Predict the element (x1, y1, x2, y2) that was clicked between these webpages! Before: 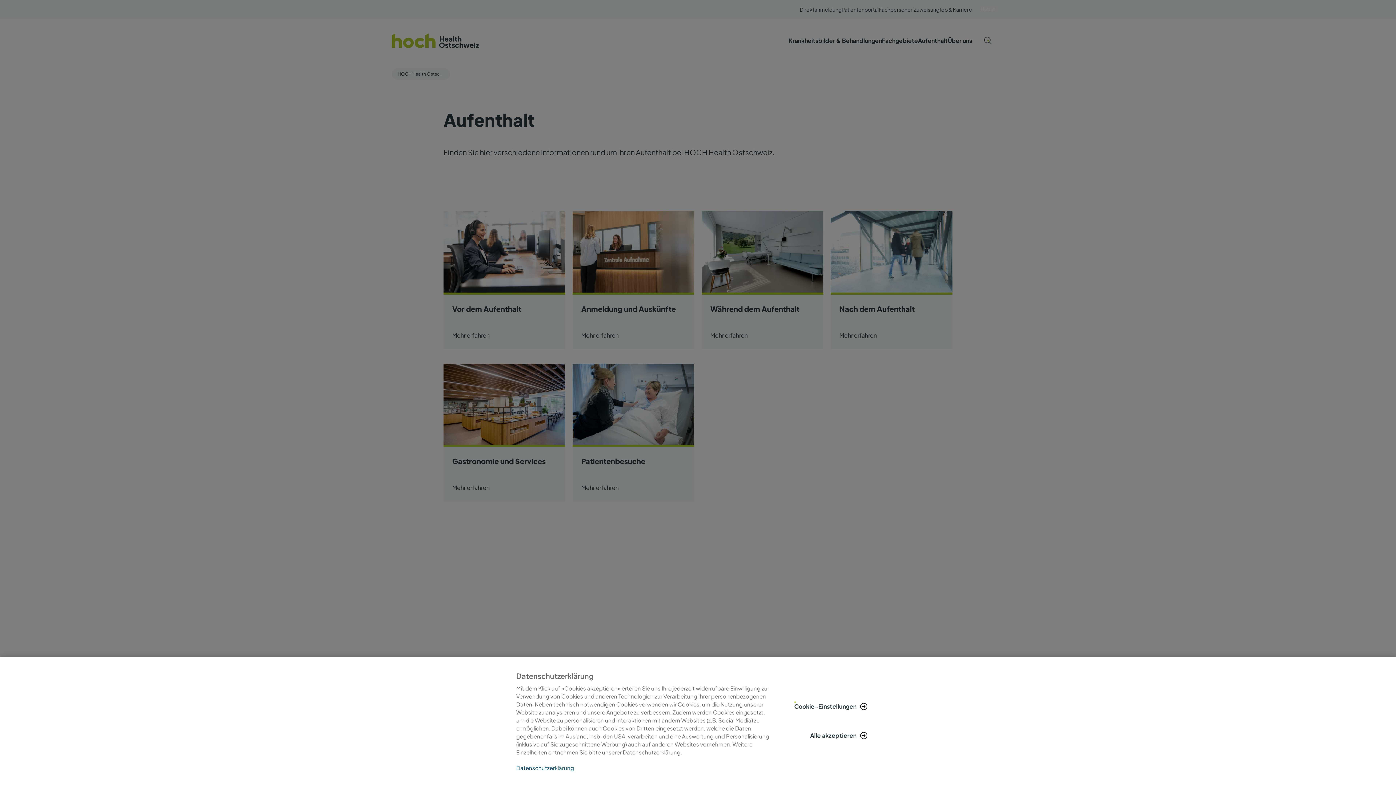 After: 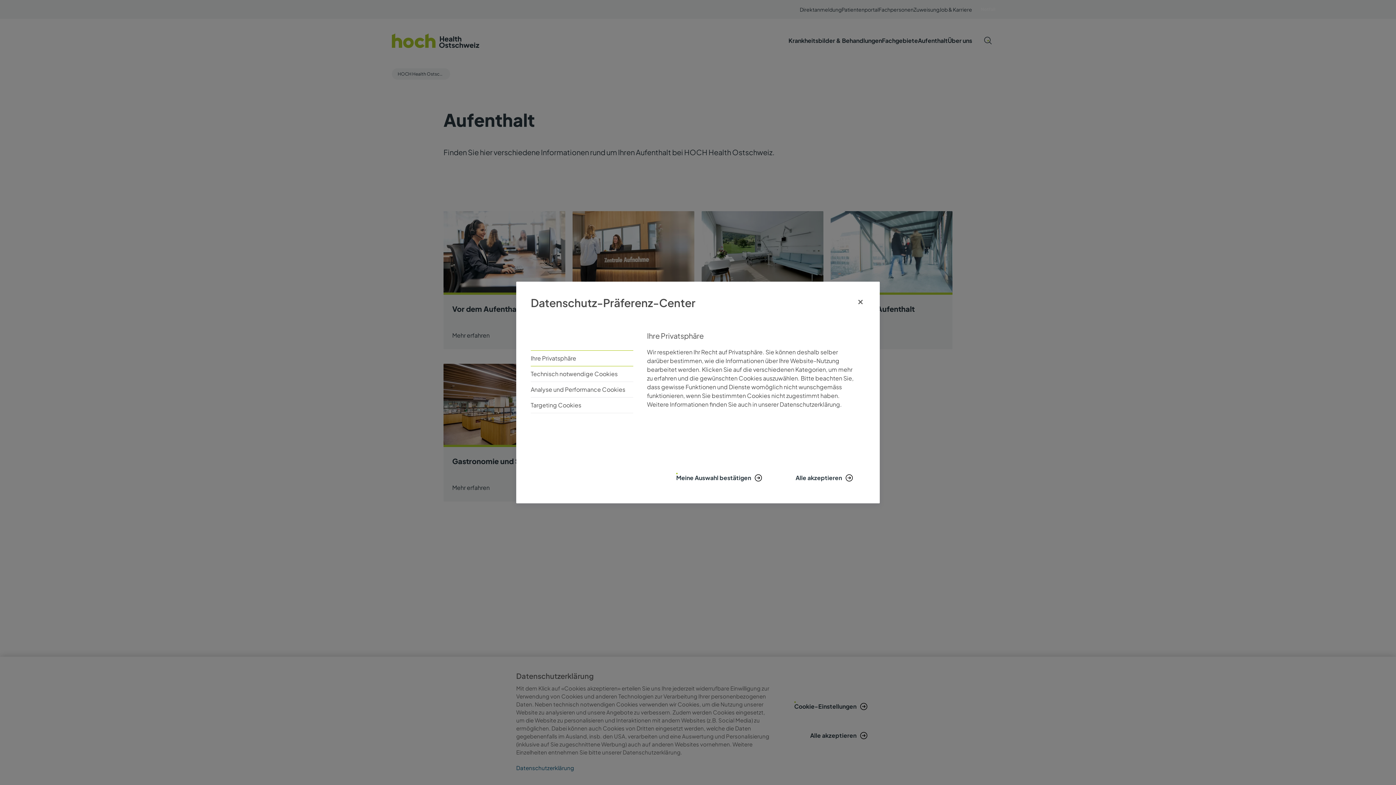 Action: label: Cookie-Einstellungen bbox: (782, 695, 880, 717)